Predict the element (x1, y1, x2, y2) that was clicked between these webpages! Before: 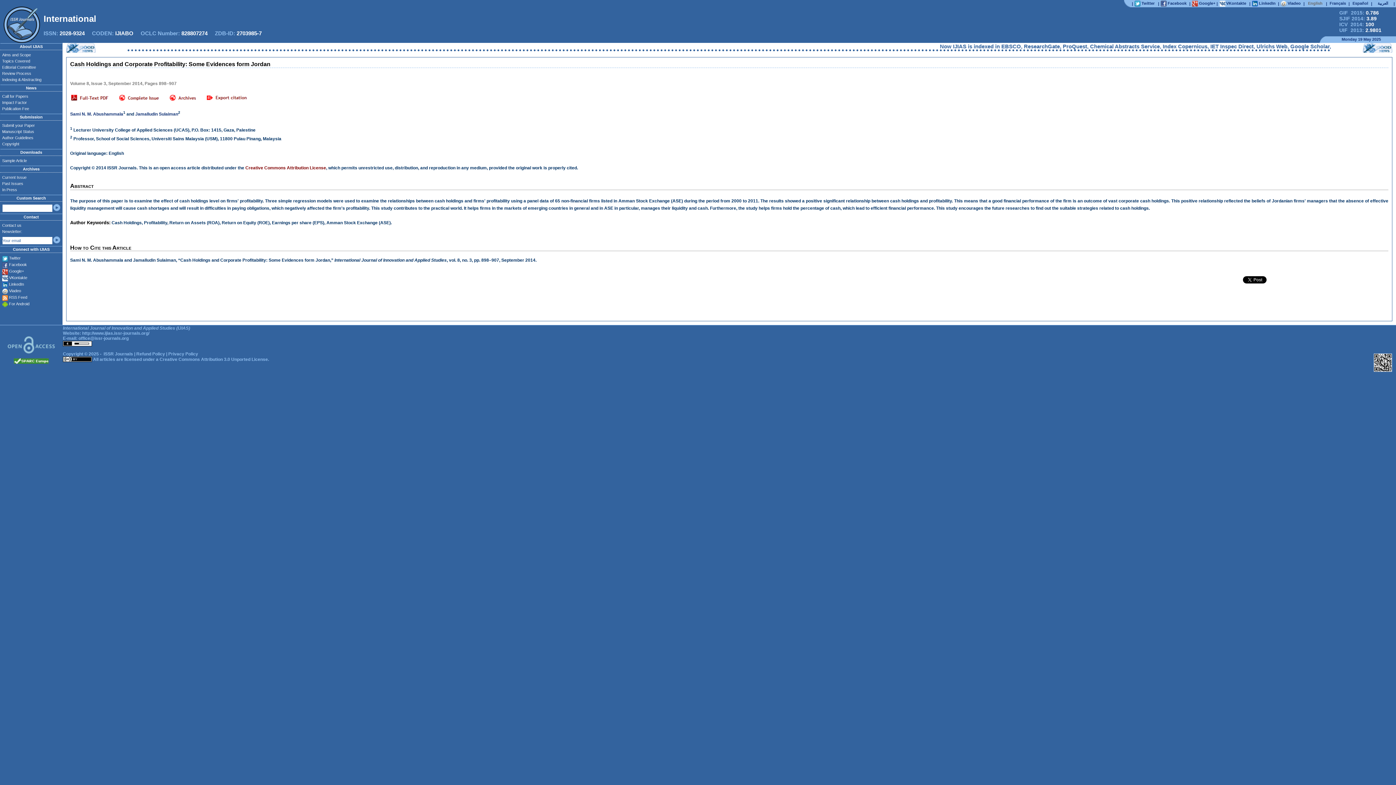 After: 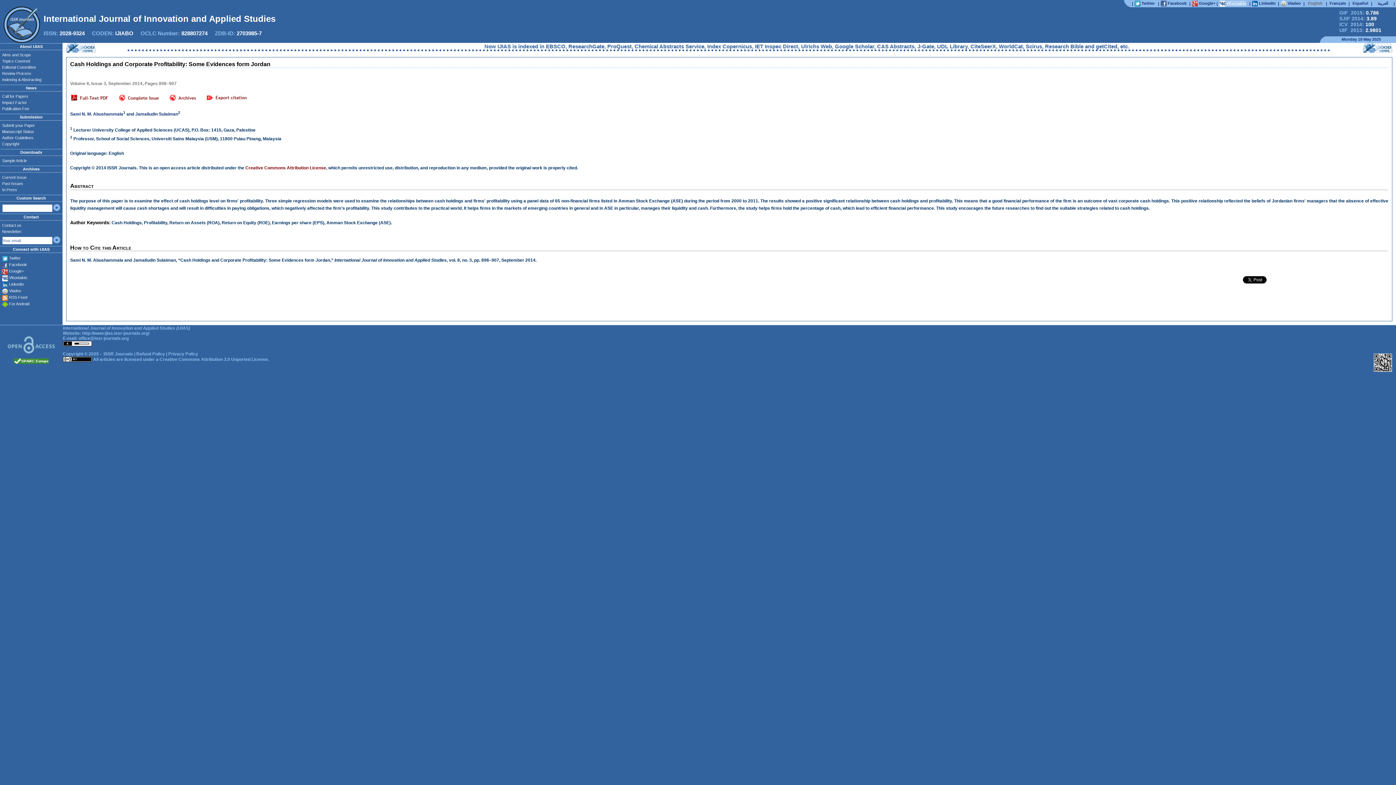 Action: bbox: (1219, 0, 1248, 6) label: VKontakte